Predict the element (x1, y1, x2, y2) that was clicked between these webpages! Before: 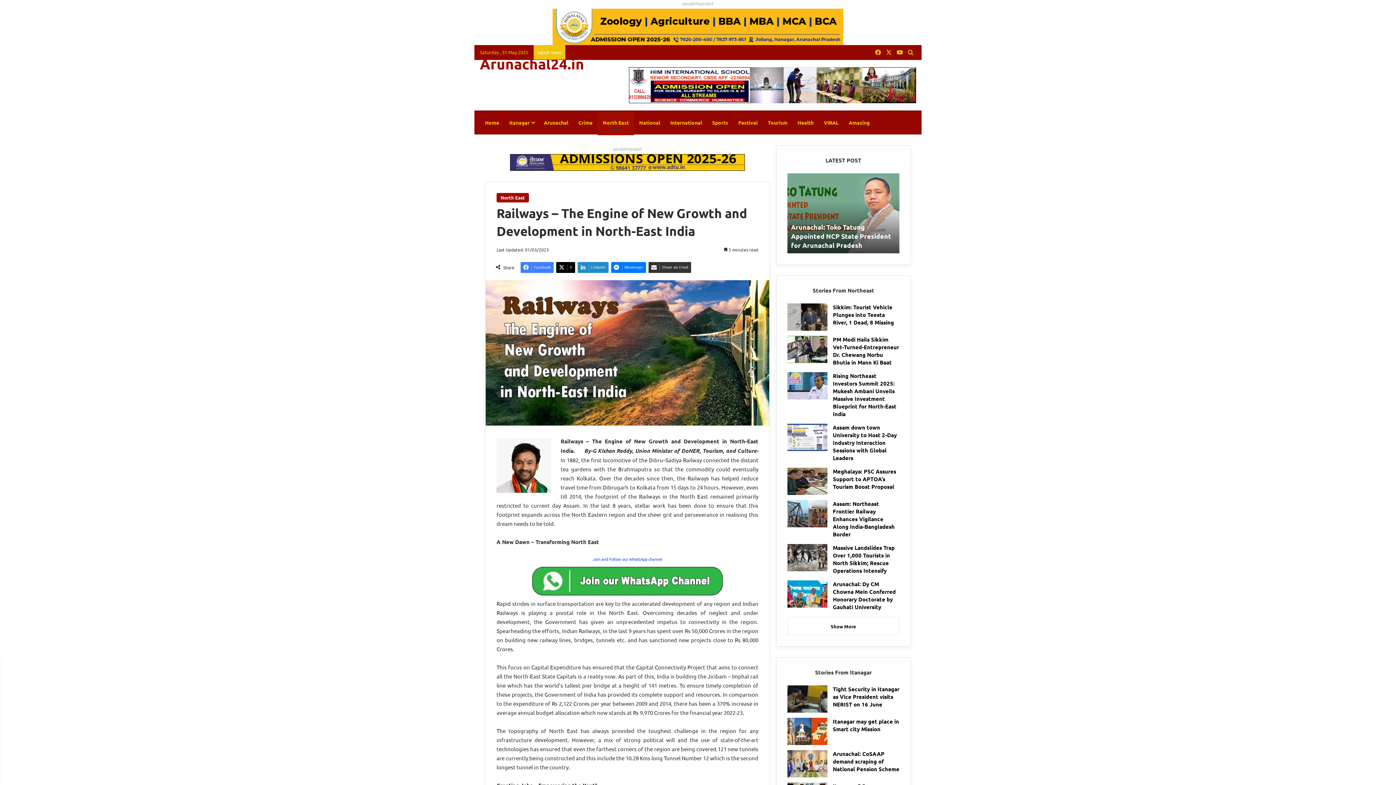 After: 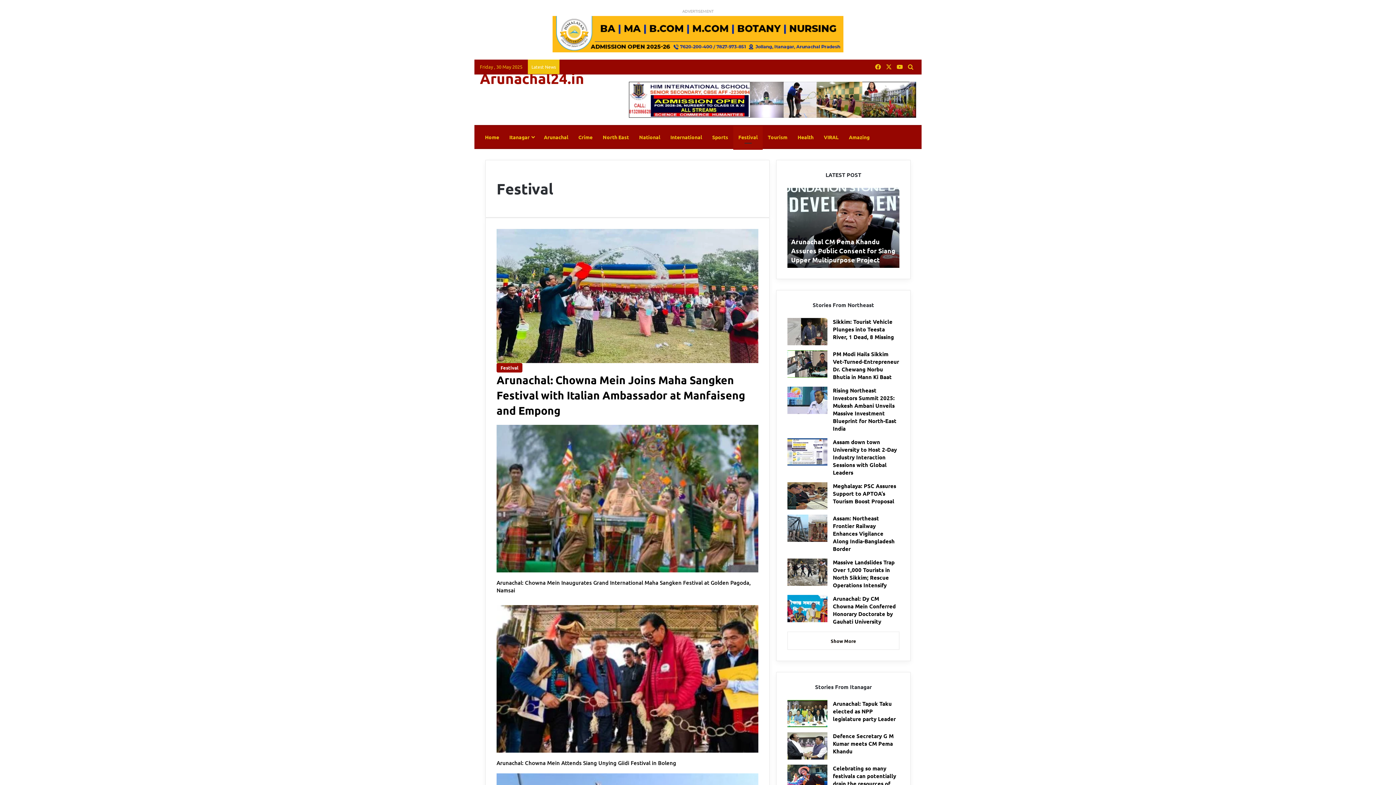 Action: bbox: (733, 111, 762, 133) label: Festival